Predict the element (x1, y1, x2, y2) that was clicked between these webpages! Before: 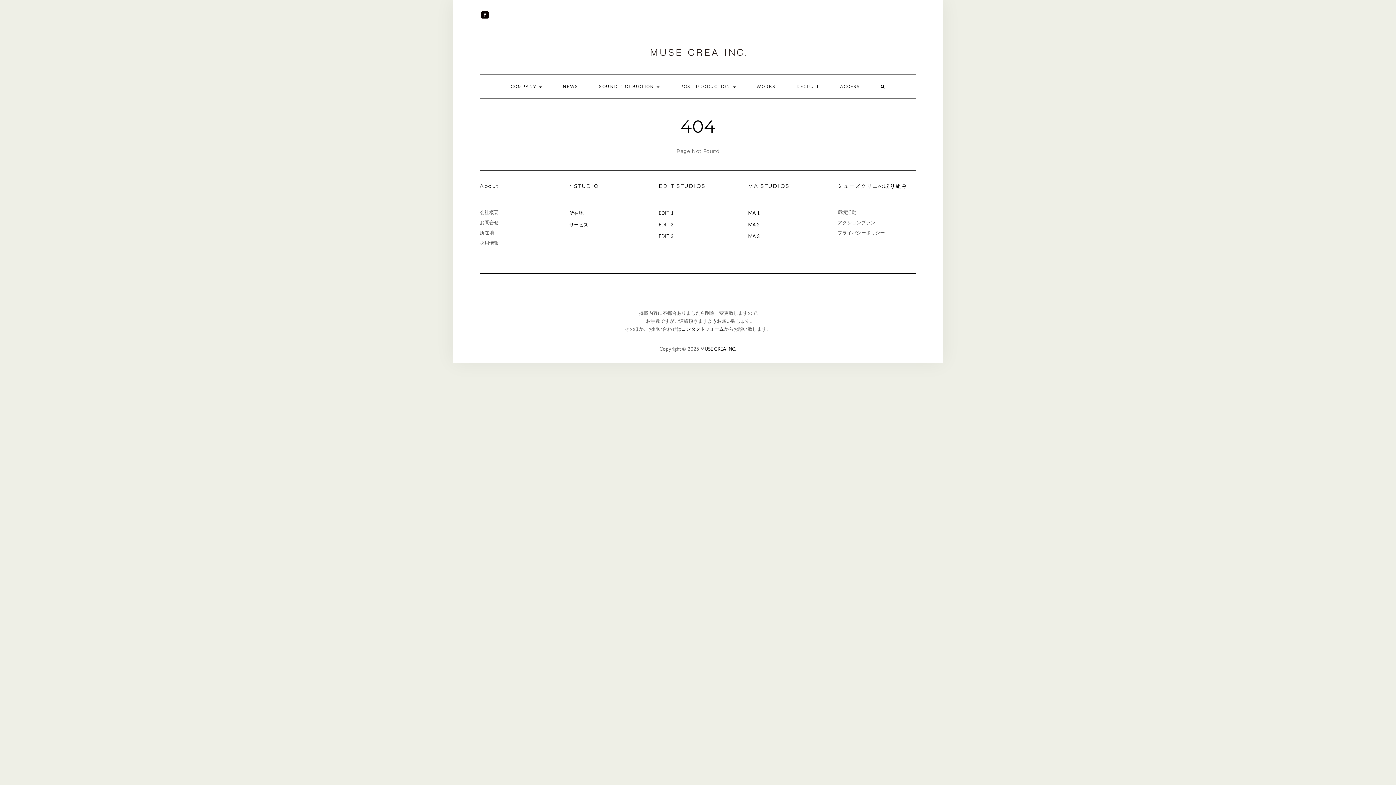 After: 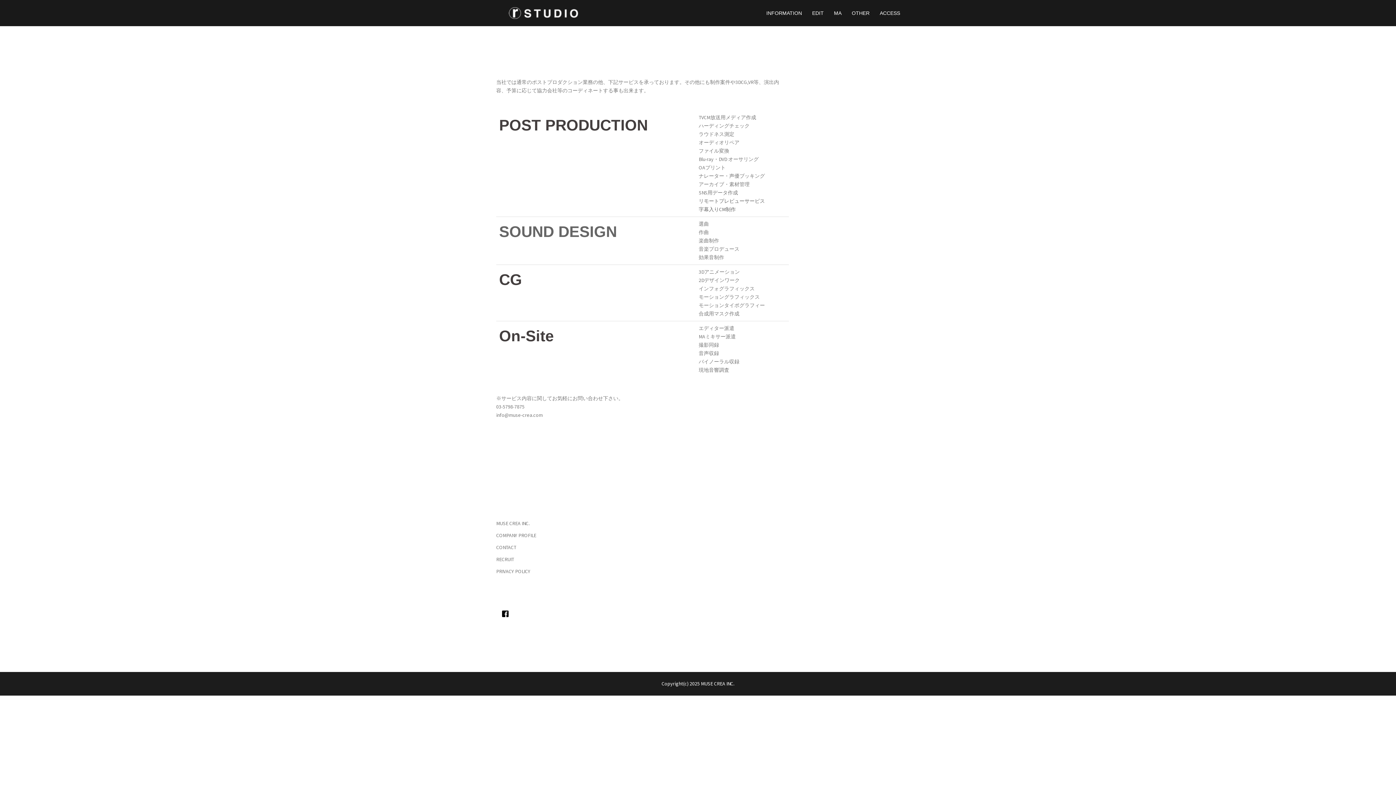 Action: bbox: (569, 221, 588, 227) label: サービス